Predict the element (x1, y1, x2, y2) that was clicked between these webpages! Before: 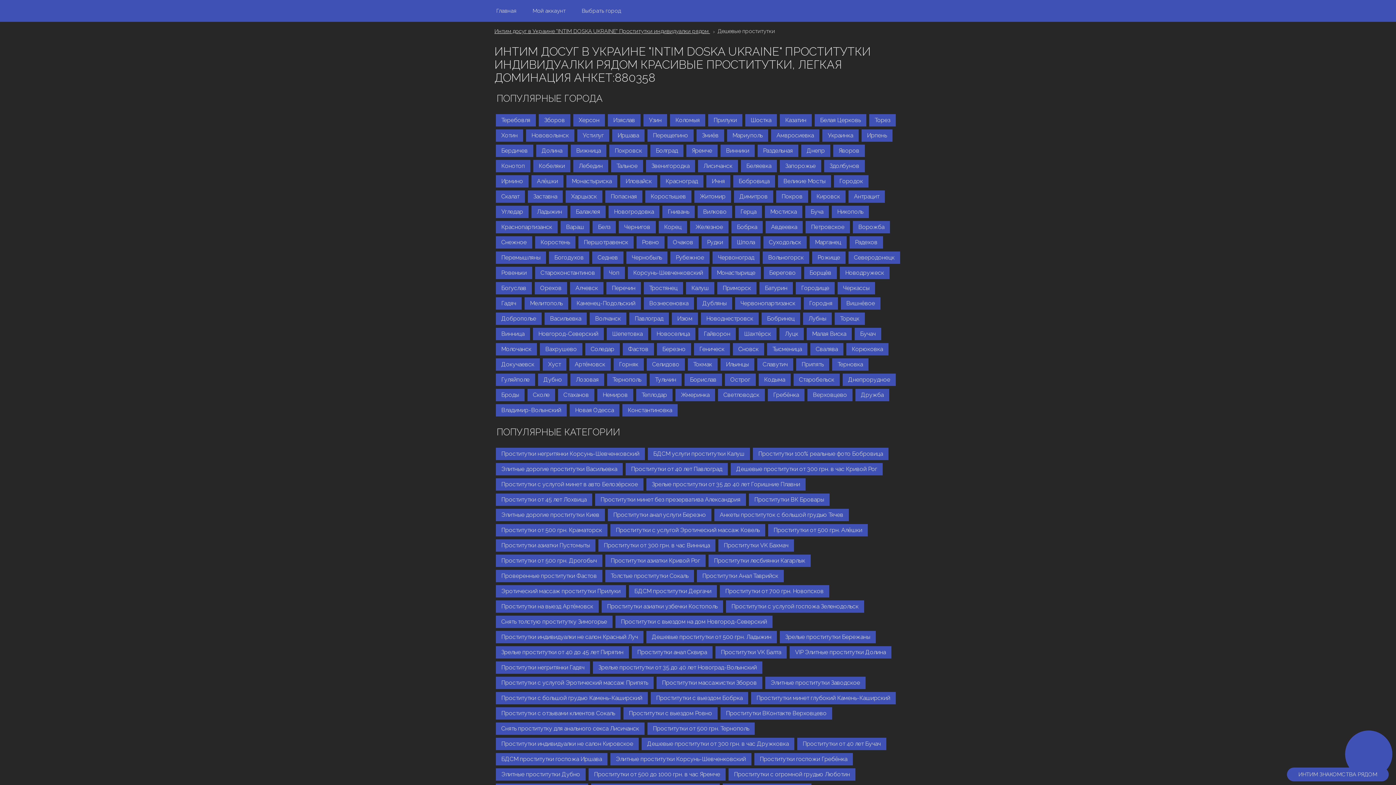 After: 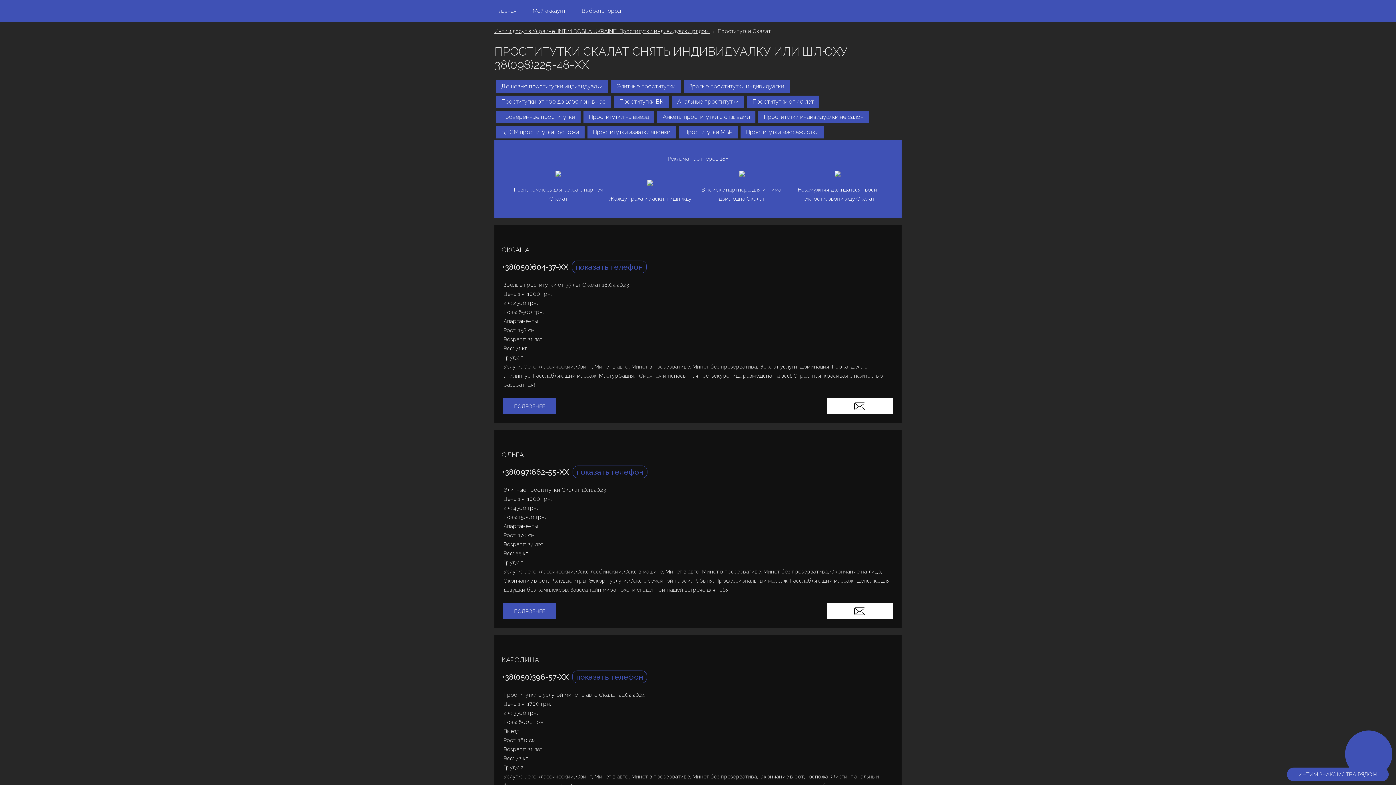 Action: bbox: (496, 190, 525, 202) label: Скалат